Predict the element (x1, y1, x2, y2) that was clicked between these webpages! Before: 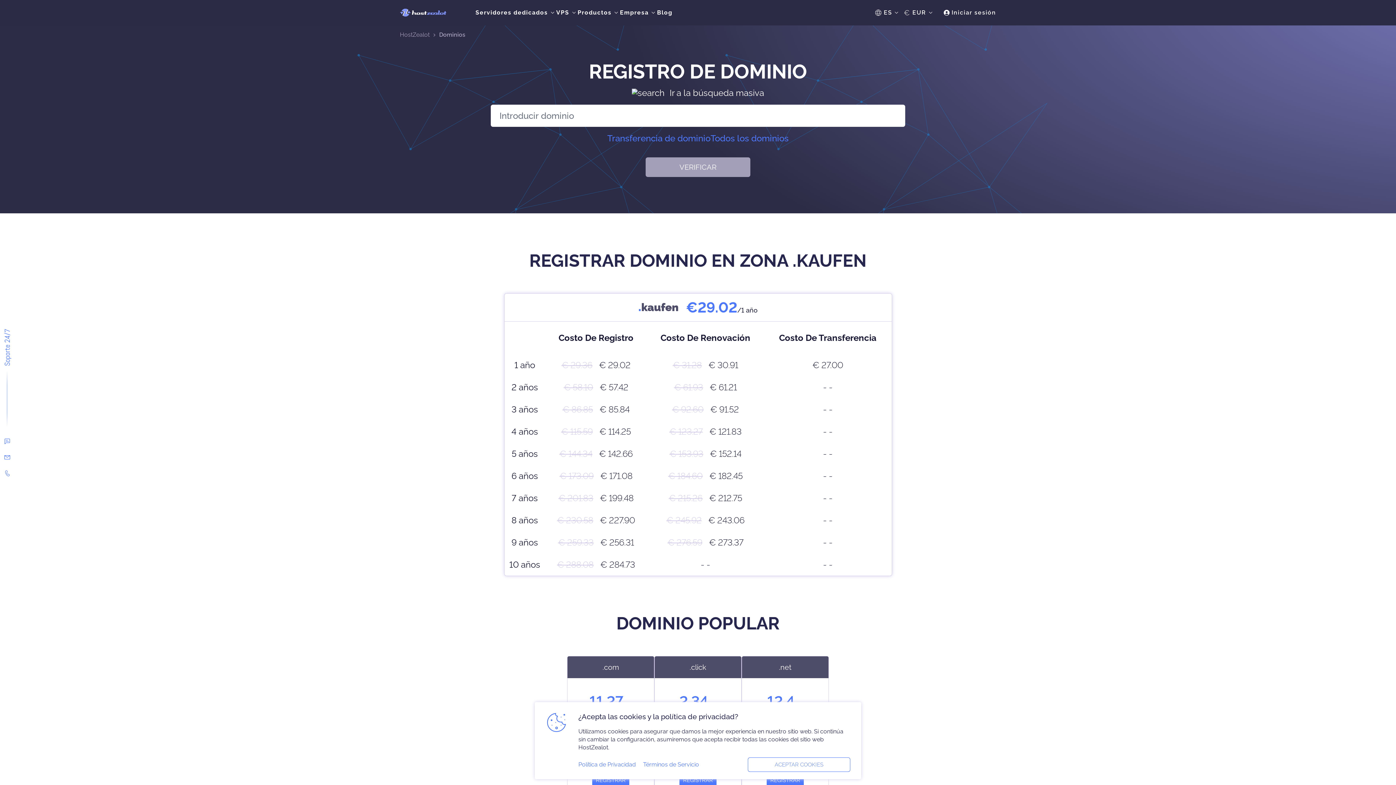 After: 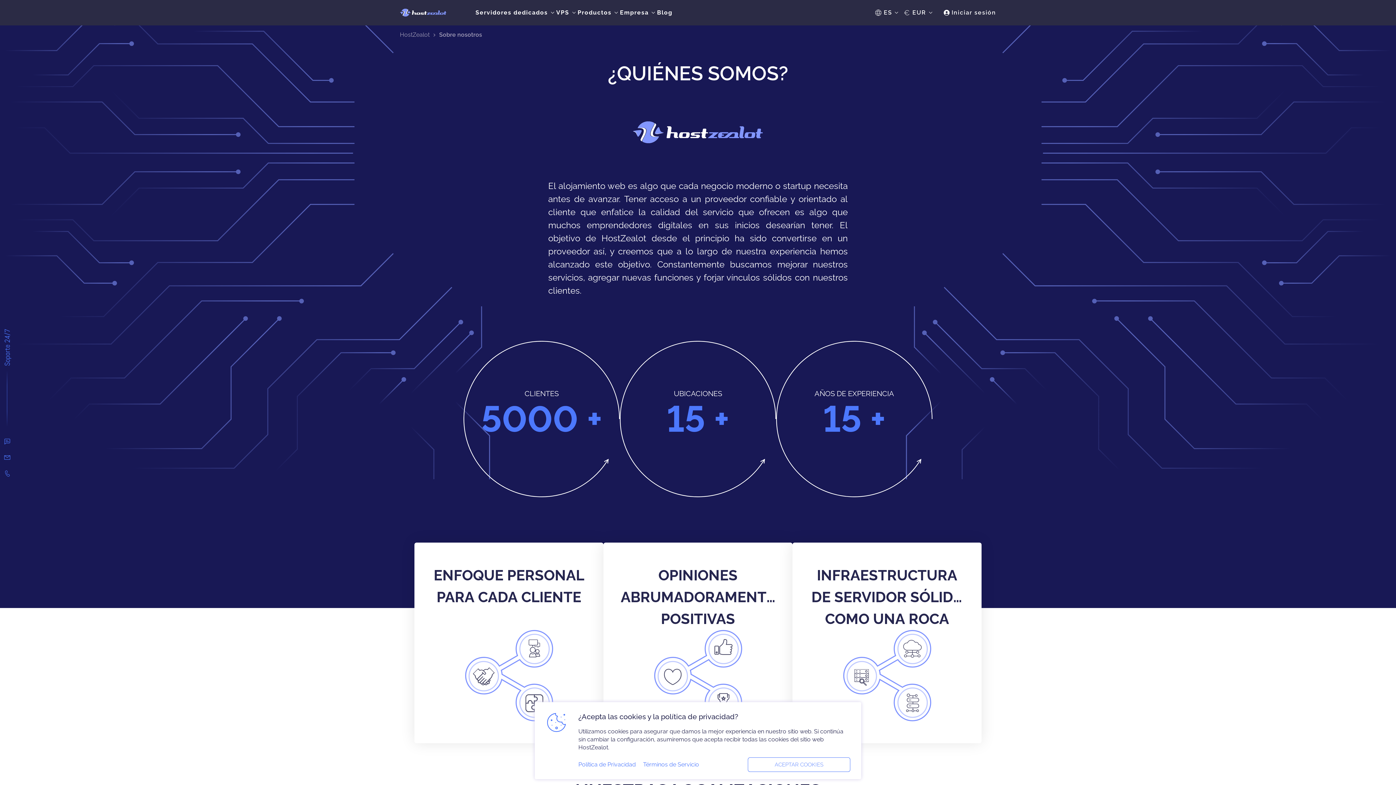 Action: label: Empresa bbox: (620, 9, 657, 16)